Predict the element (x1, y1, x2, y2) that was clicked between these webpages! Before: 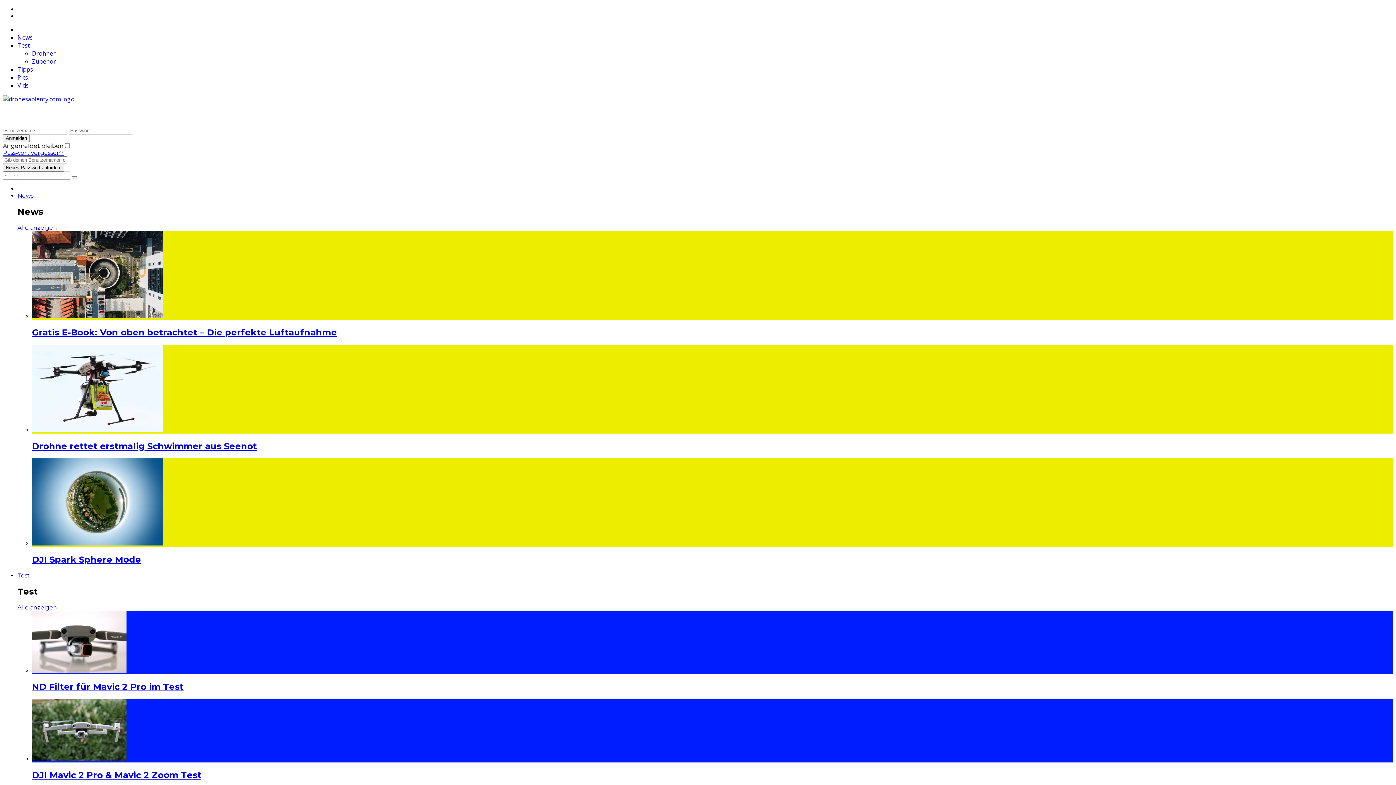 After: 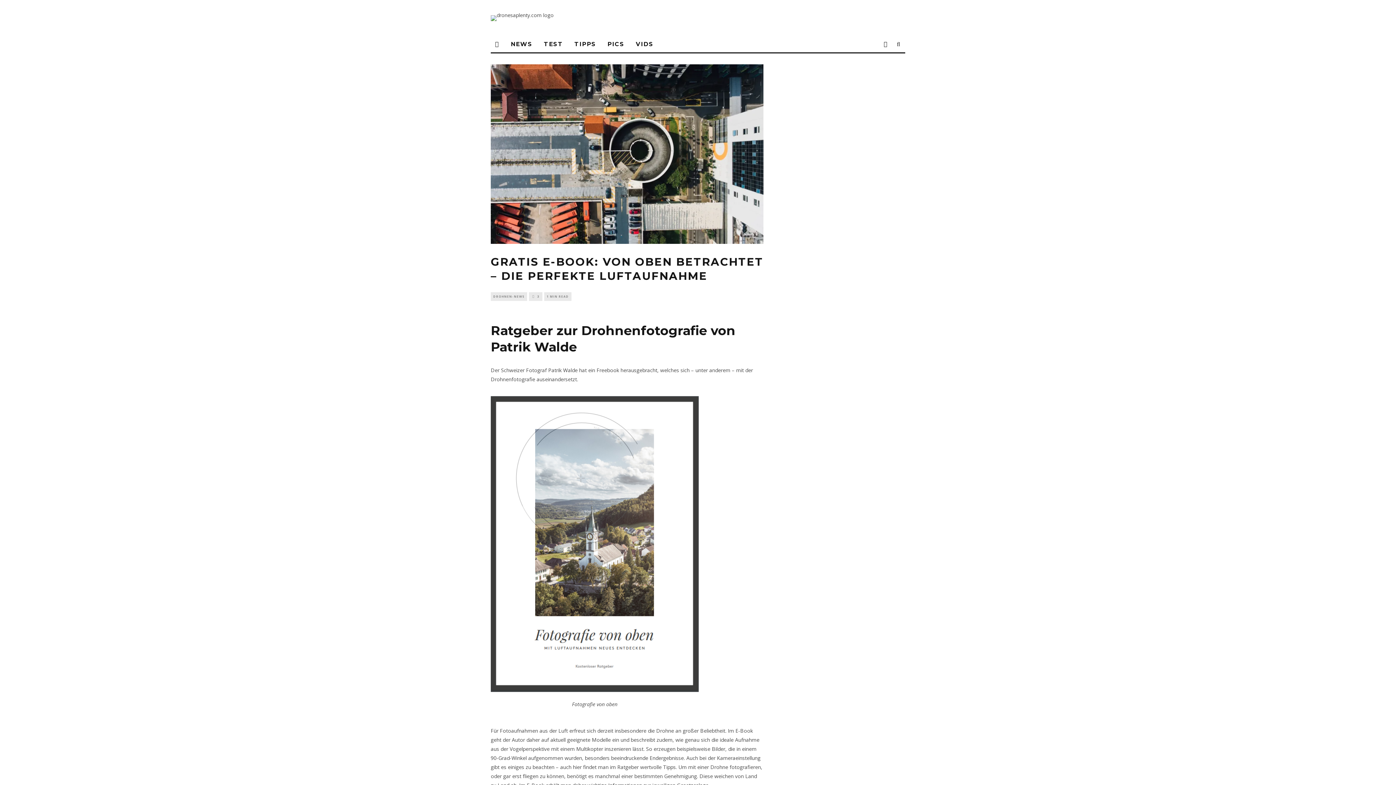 Action: bbox: (32, 313, 162, 319)